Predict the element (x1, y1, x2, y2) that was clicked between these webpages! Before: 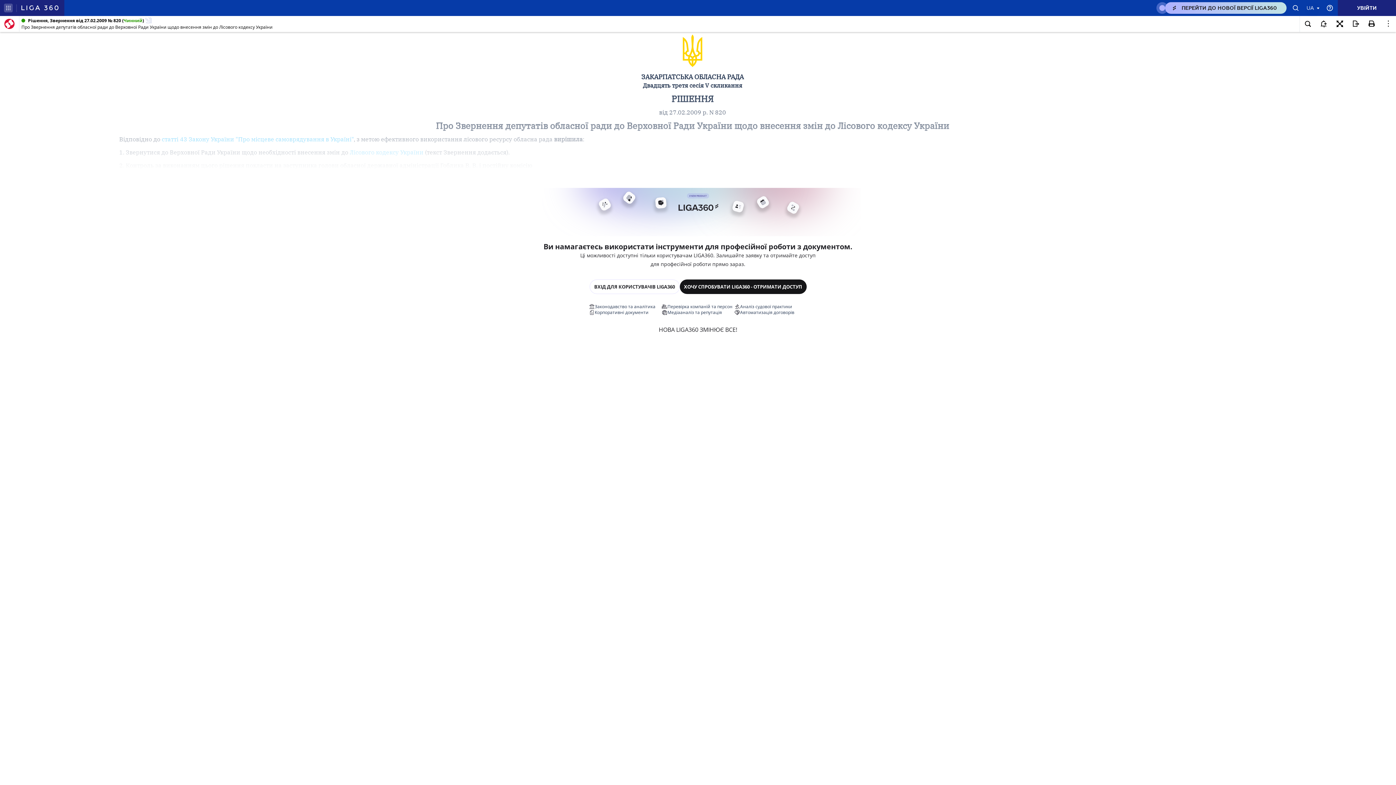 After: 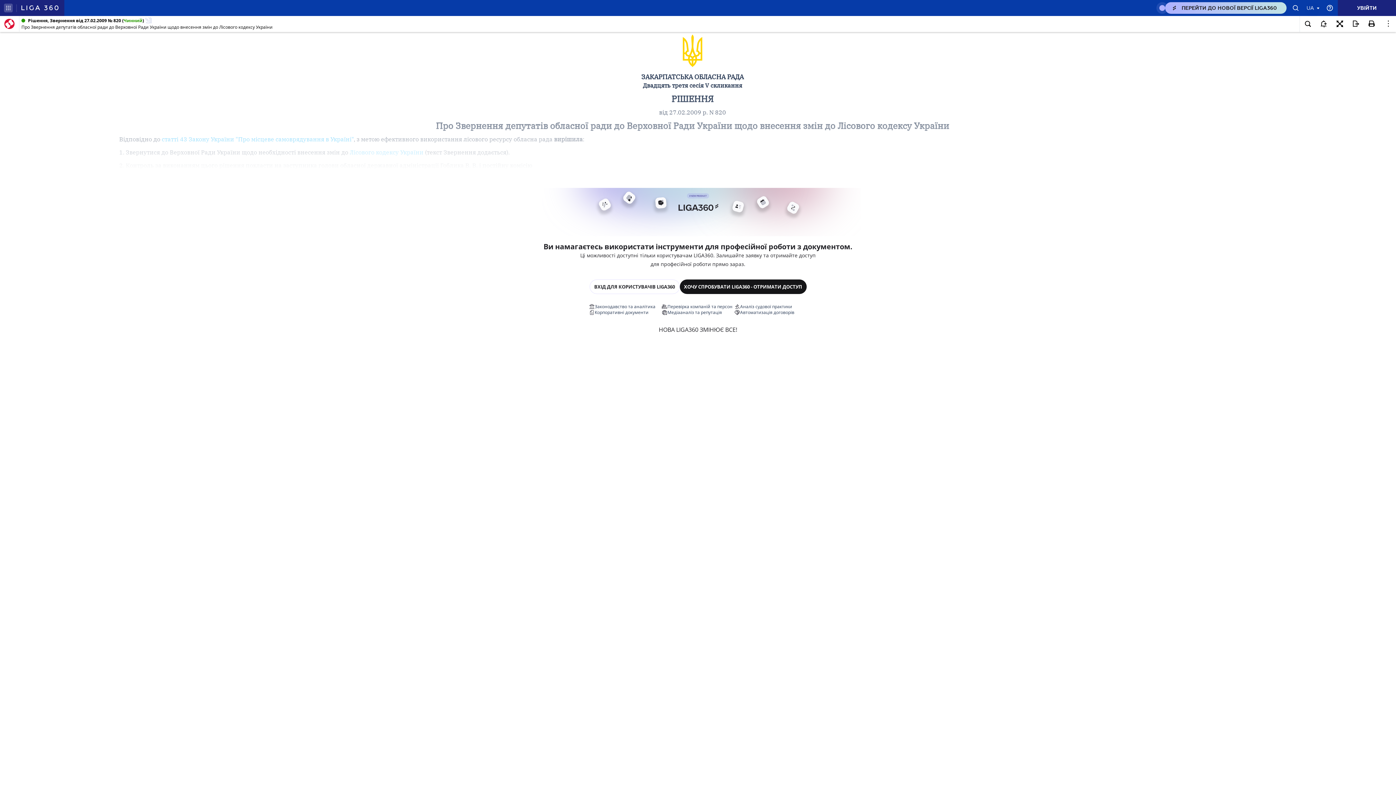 Action: bbox: (1165, 2, 1286, 13) label: ПЕРЕЙТИ ДО НОВОЇ ВЕРСІЇ LIGA360